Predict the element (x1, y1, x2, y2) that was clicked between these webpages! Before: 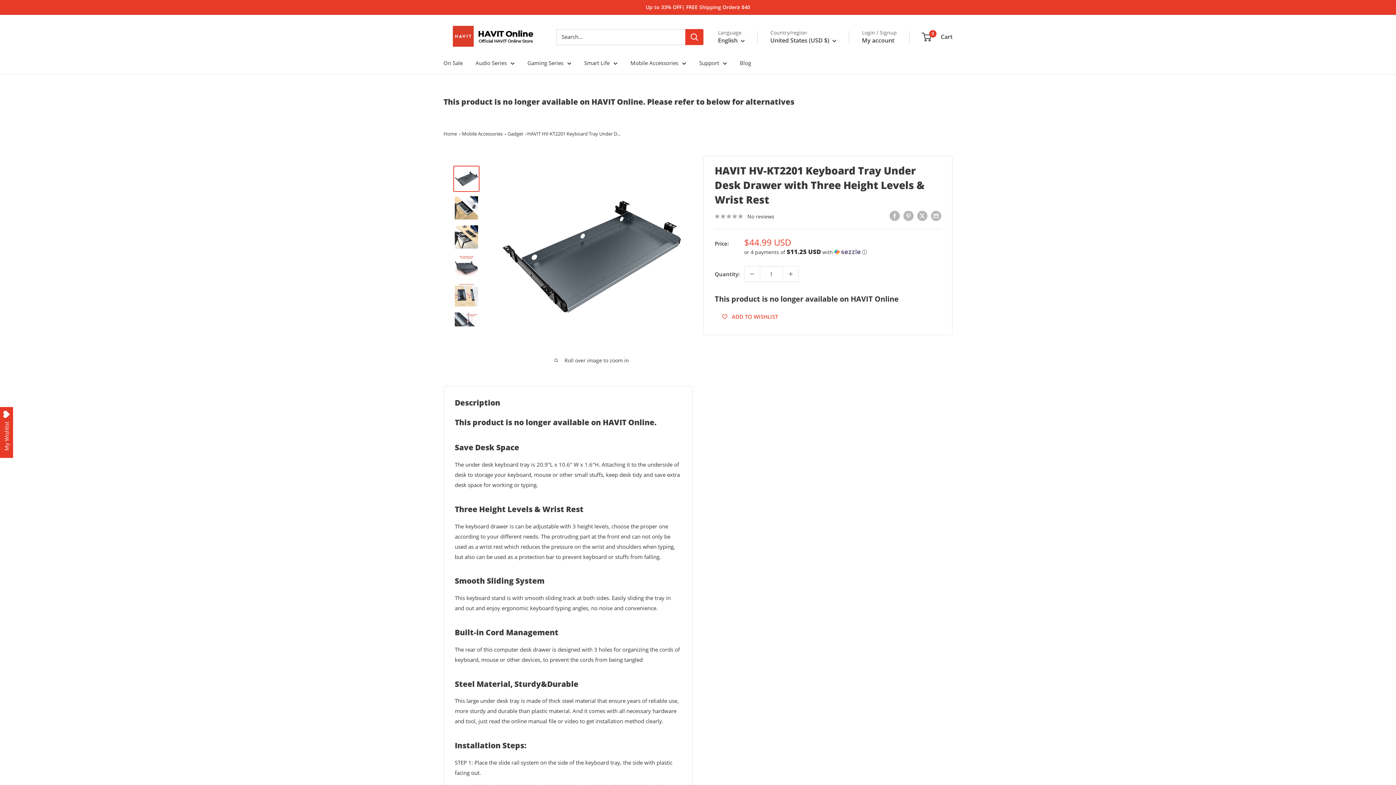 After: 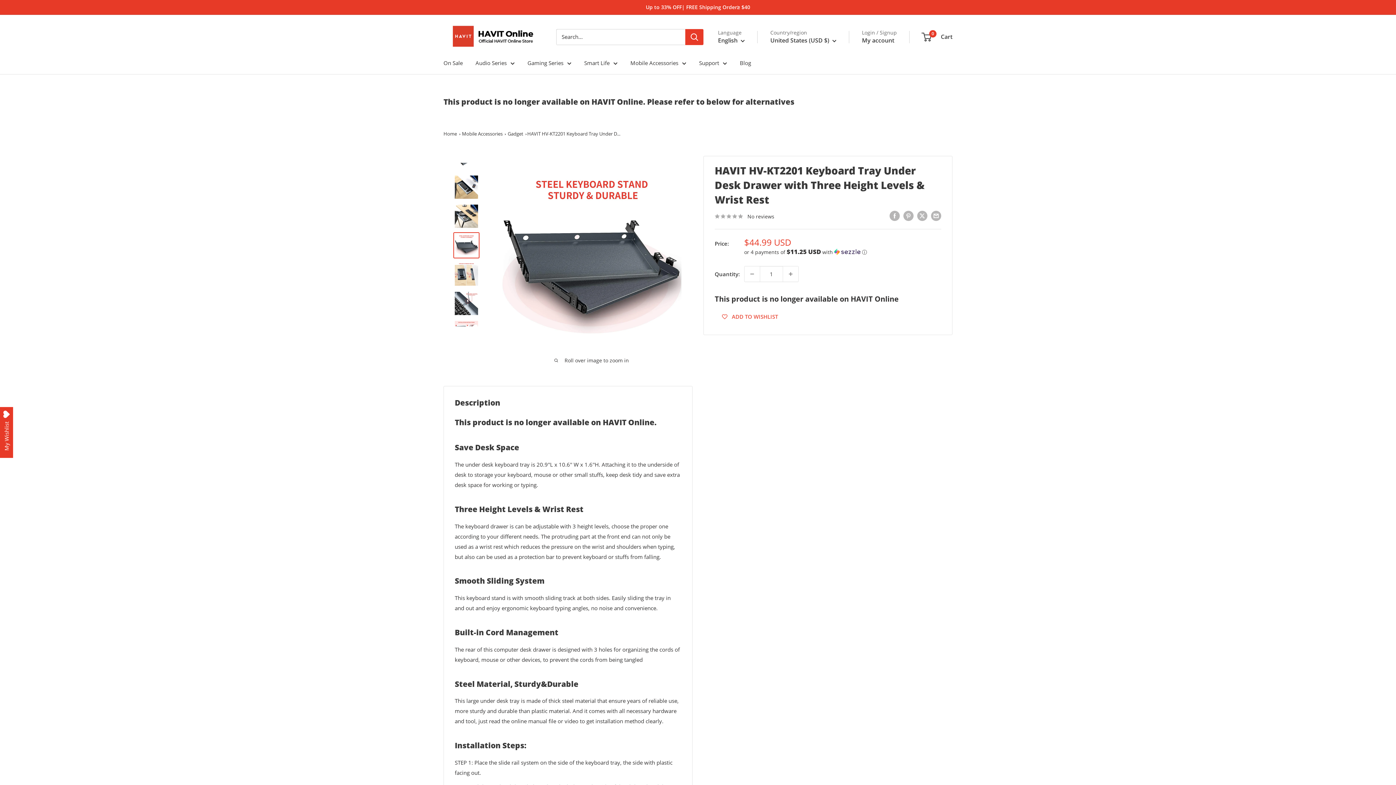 Action: bbox: (453, 253, 479, 279)